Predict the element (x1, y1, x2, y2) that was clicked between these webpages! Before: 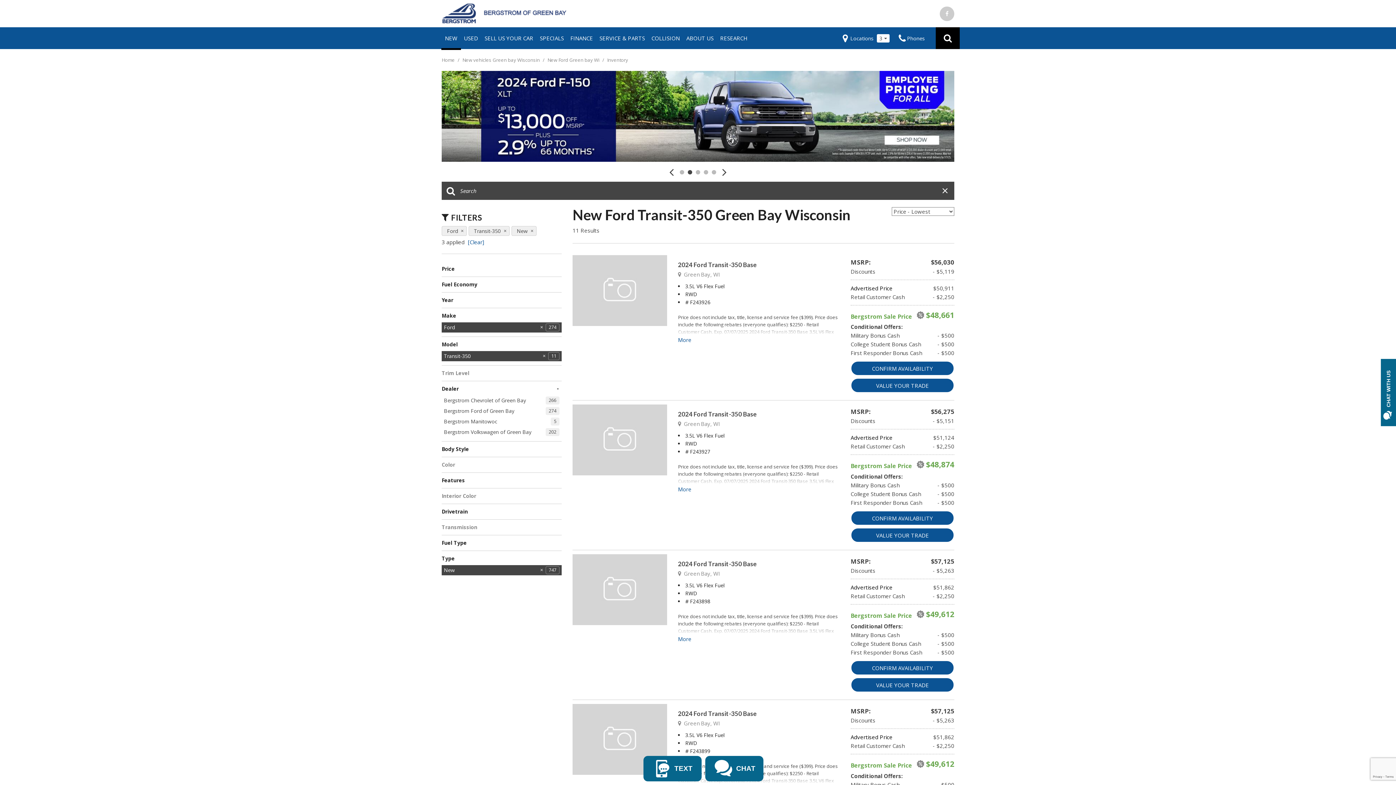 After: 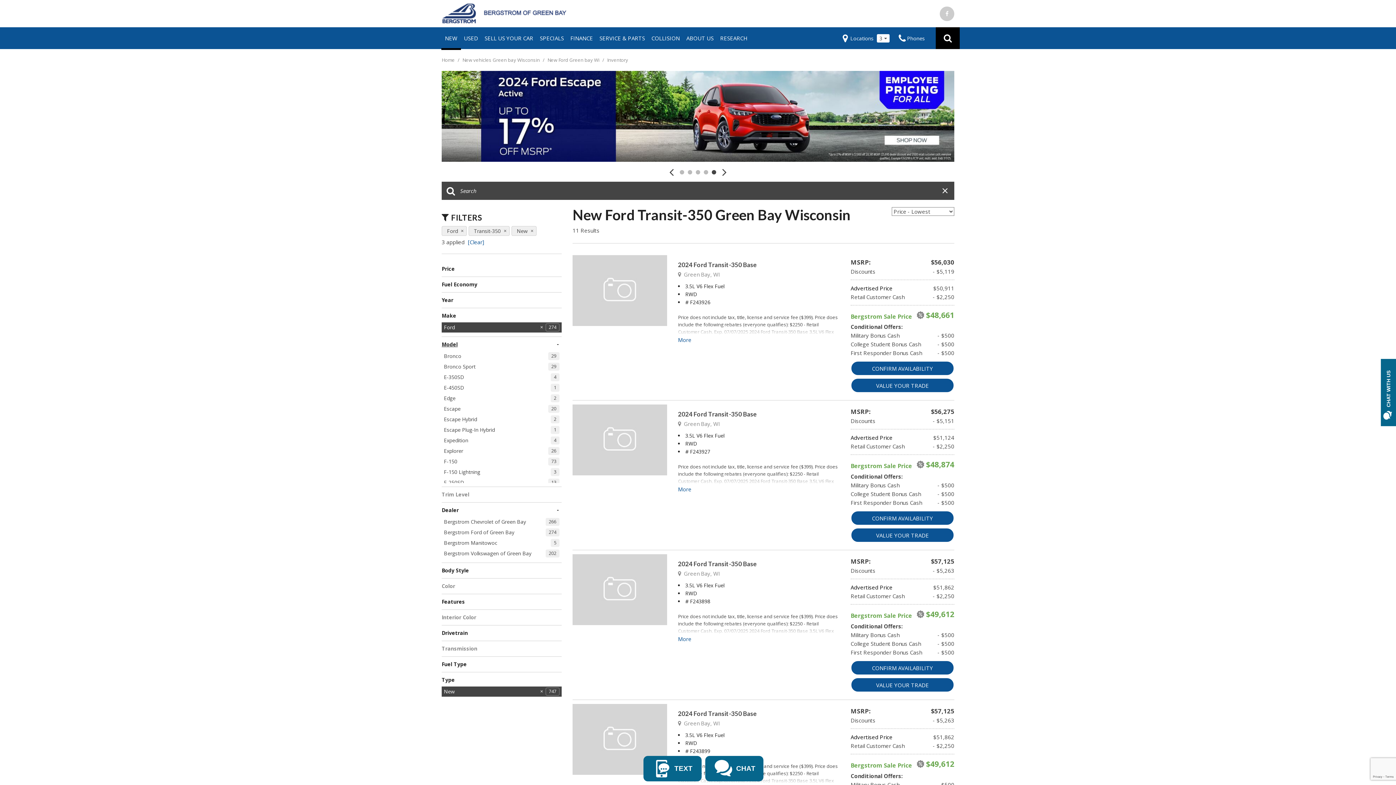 Action: label: Model bbox: (441, 340, 561, 348)